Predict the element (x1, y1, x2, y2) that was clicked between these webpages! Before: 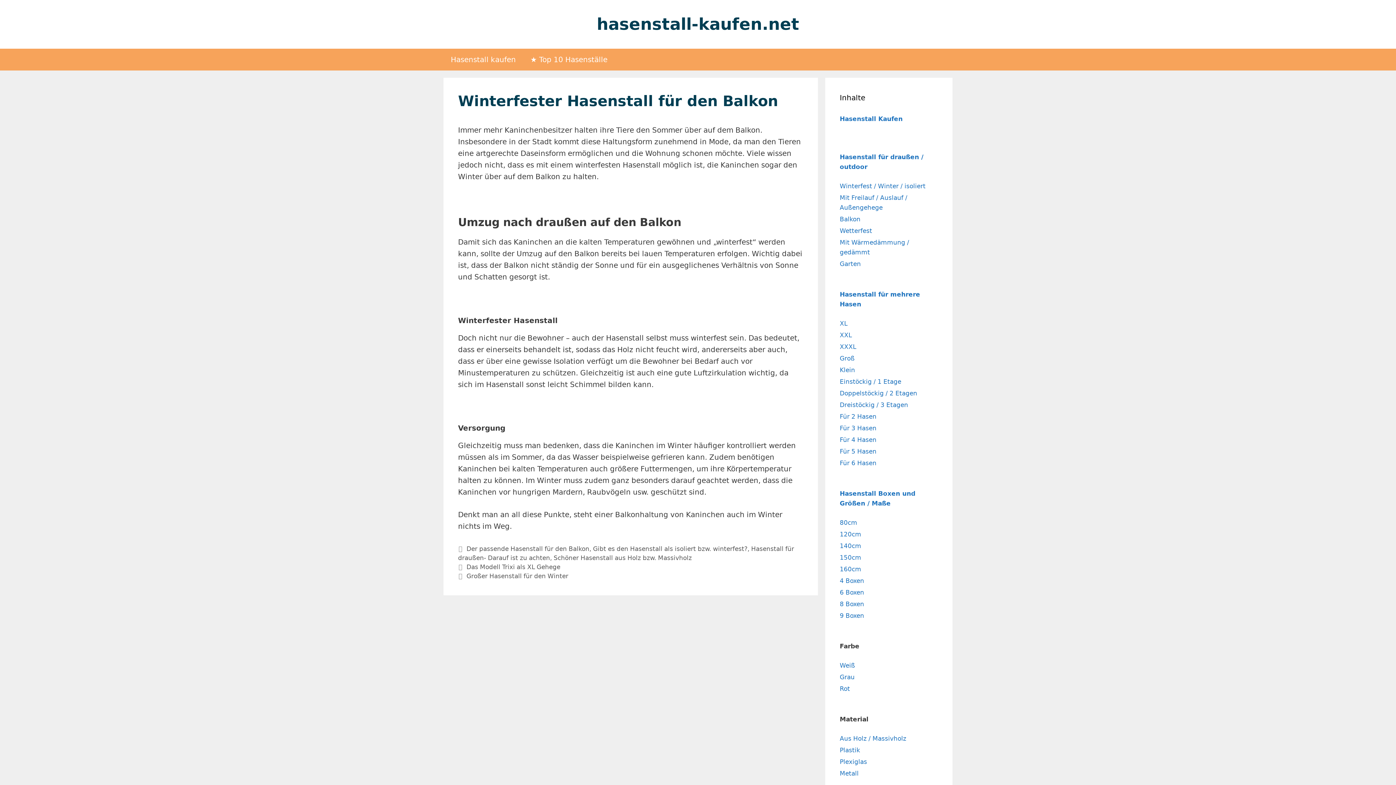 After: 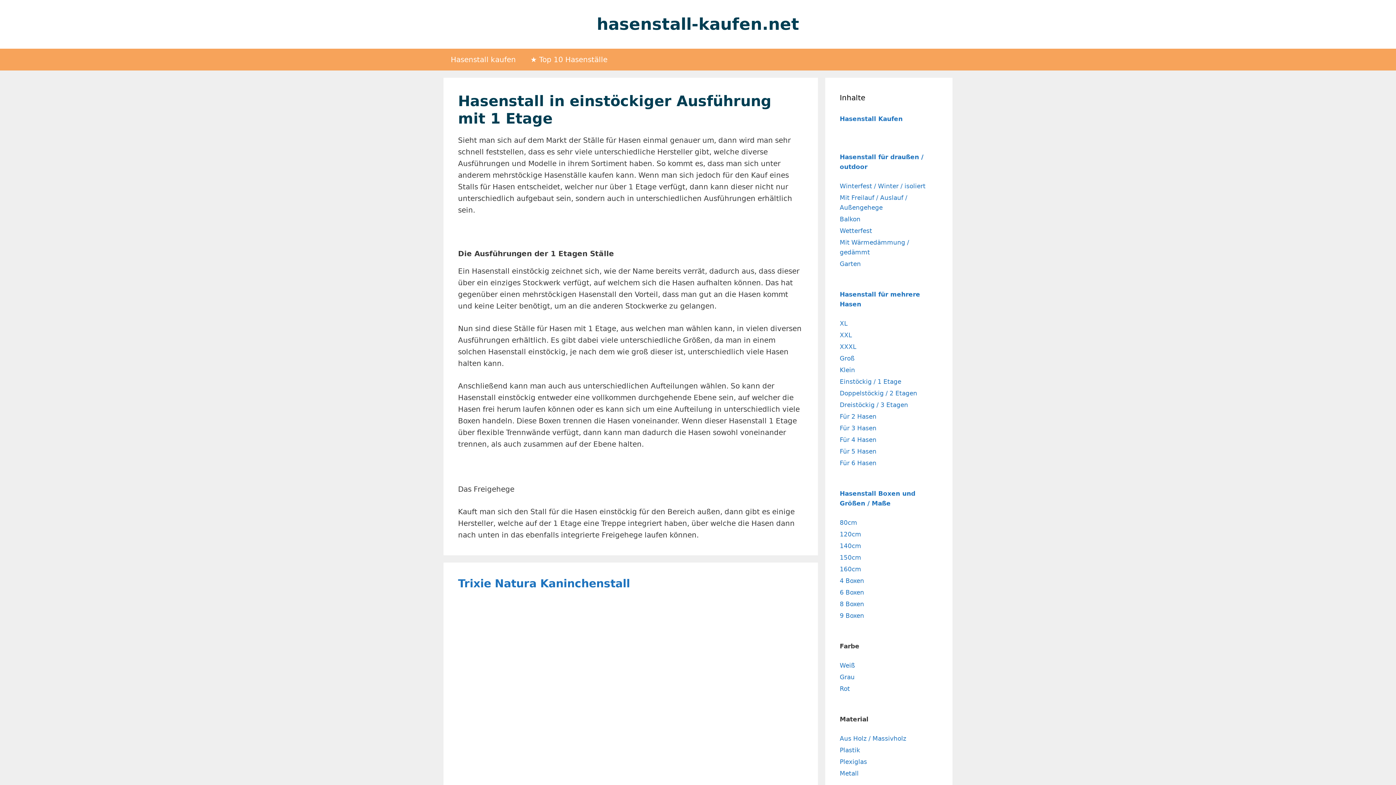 Action: label: Einstöckig / 1 Etage bbox: (840, 378, 901, 385)